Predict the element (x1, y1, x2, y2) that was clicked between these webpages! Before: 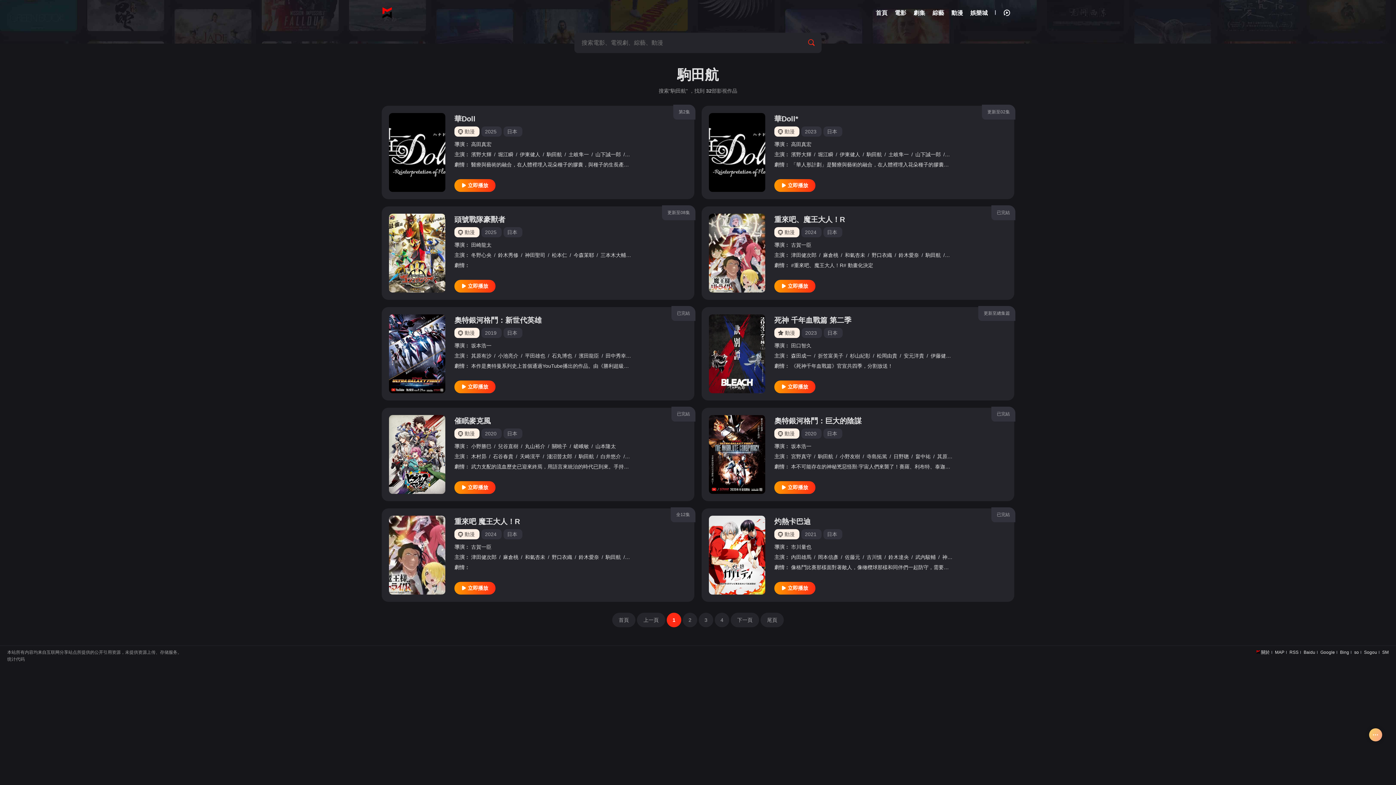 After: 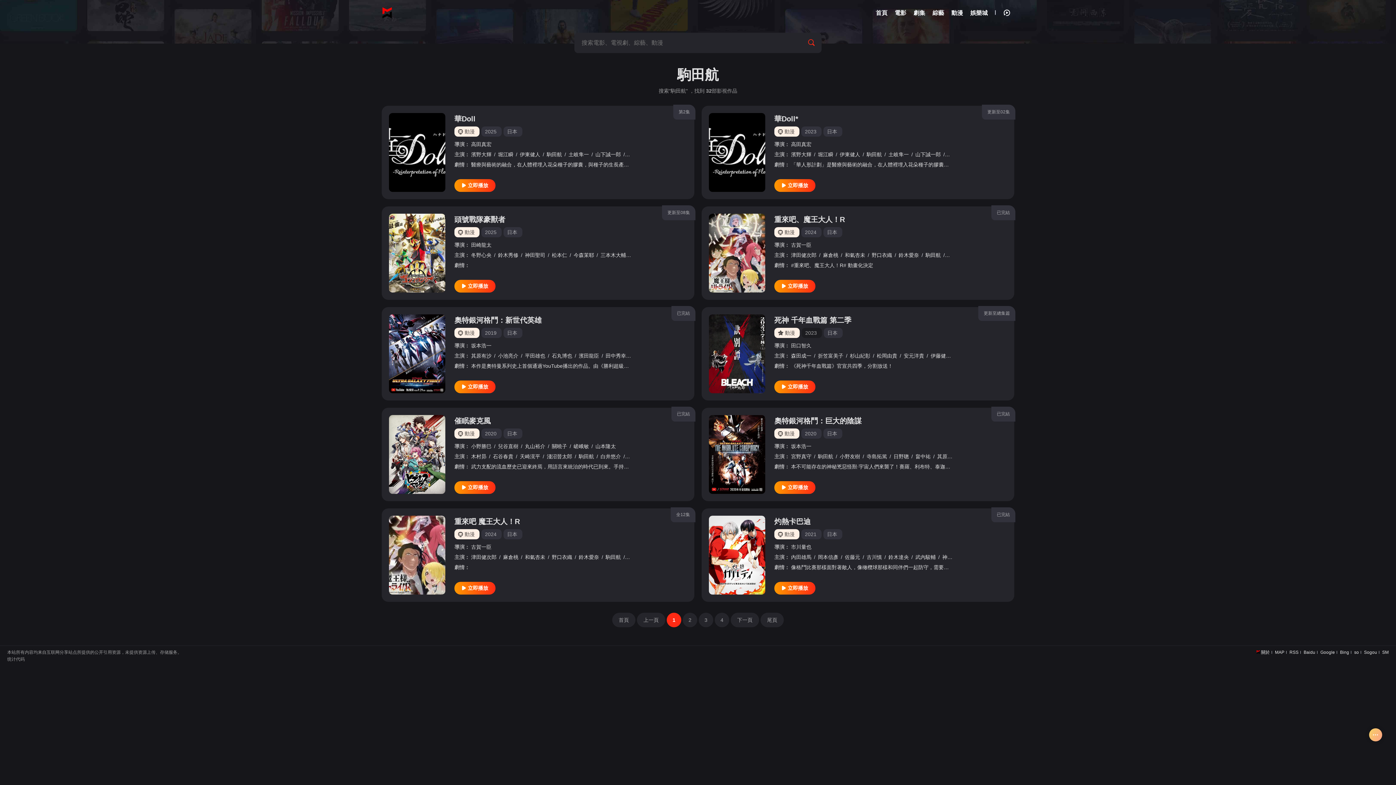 Action: bbox: (805, 330, 817, 336) label: 2023